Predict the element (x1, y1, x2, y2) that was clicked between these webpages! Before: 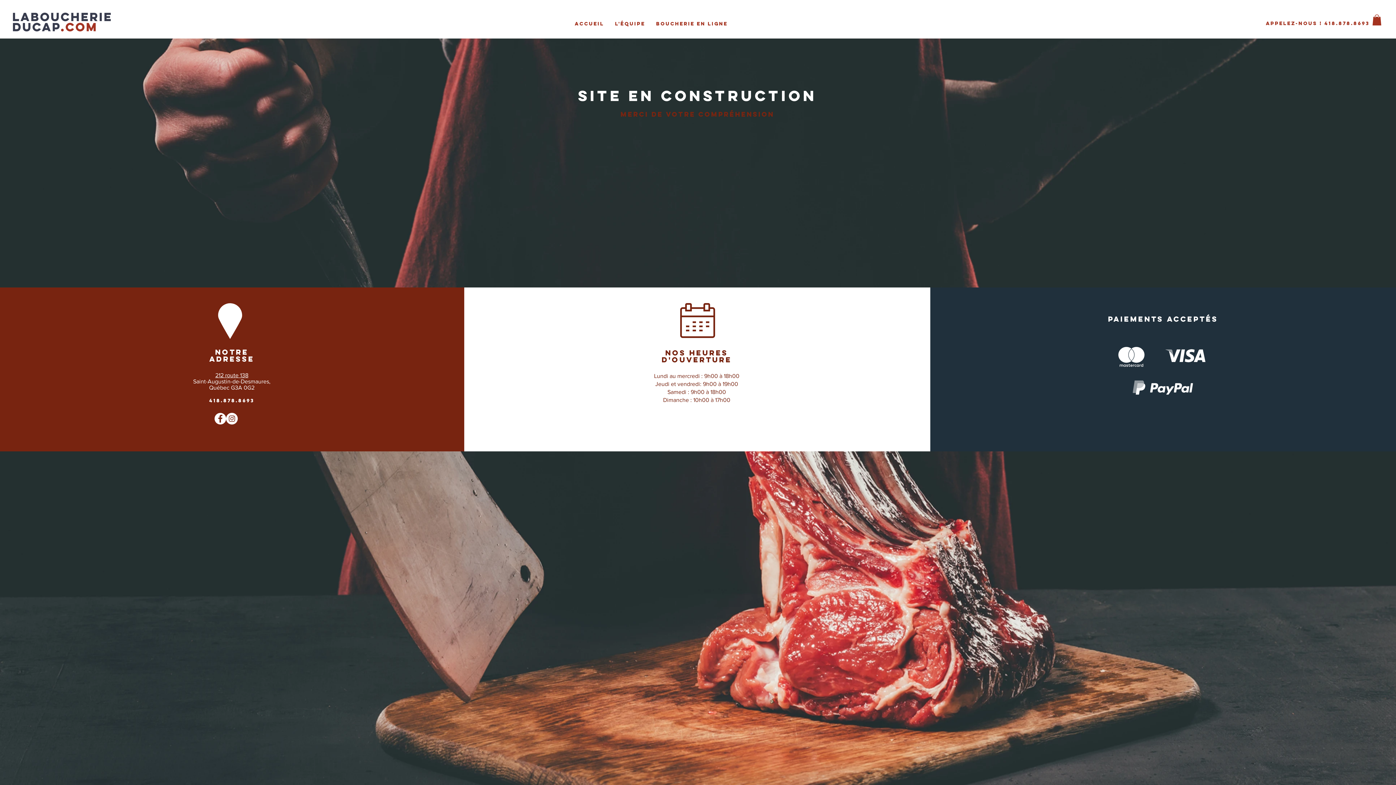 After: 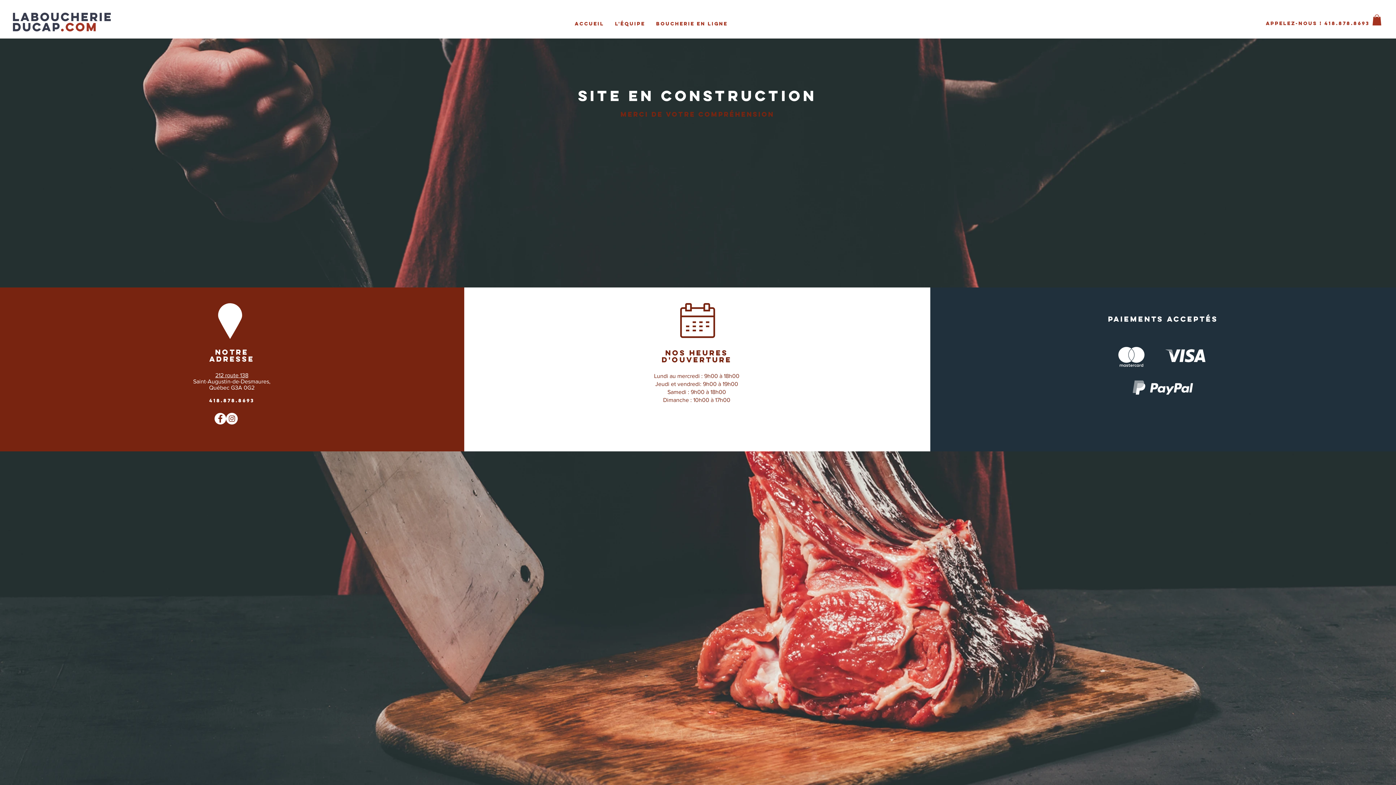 Action: bbox: (1372, 14, 1381, 25)